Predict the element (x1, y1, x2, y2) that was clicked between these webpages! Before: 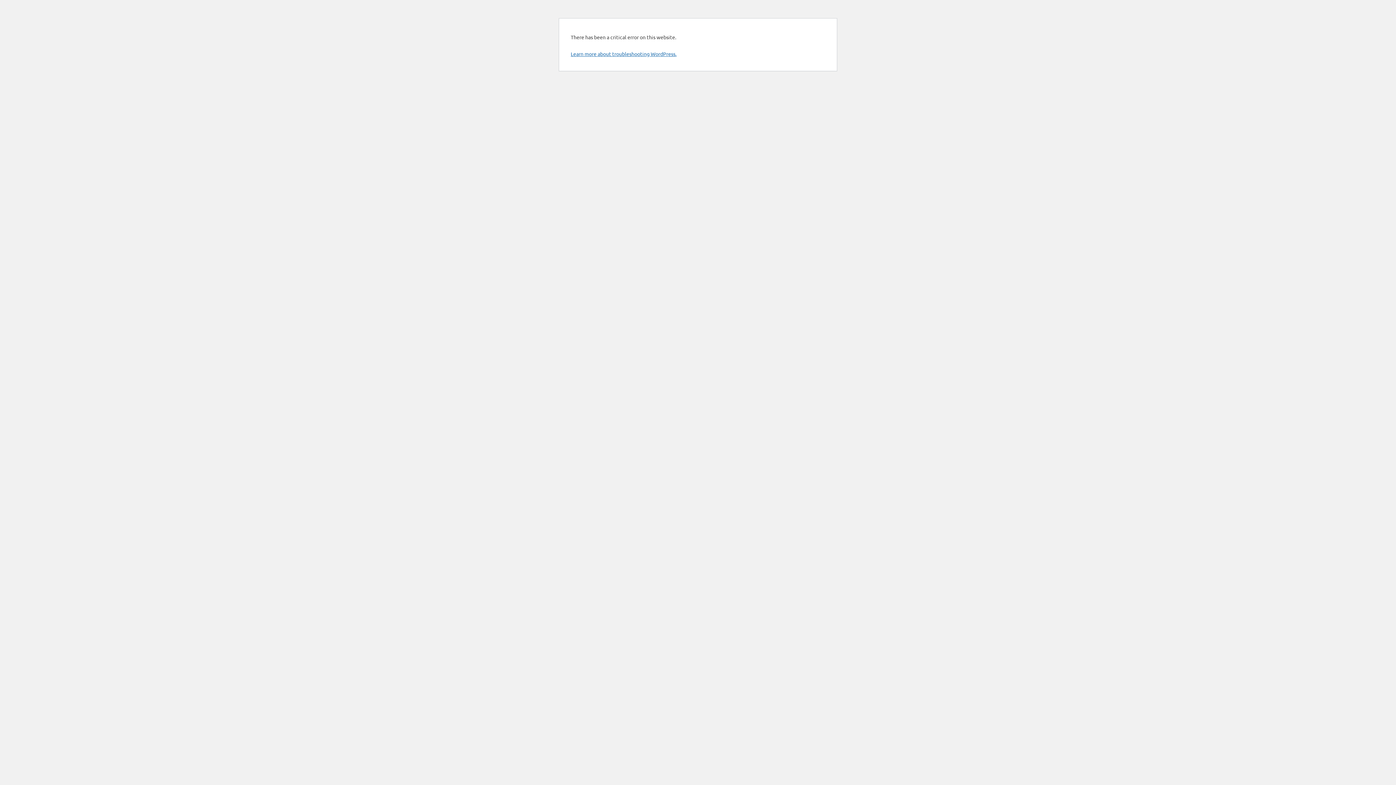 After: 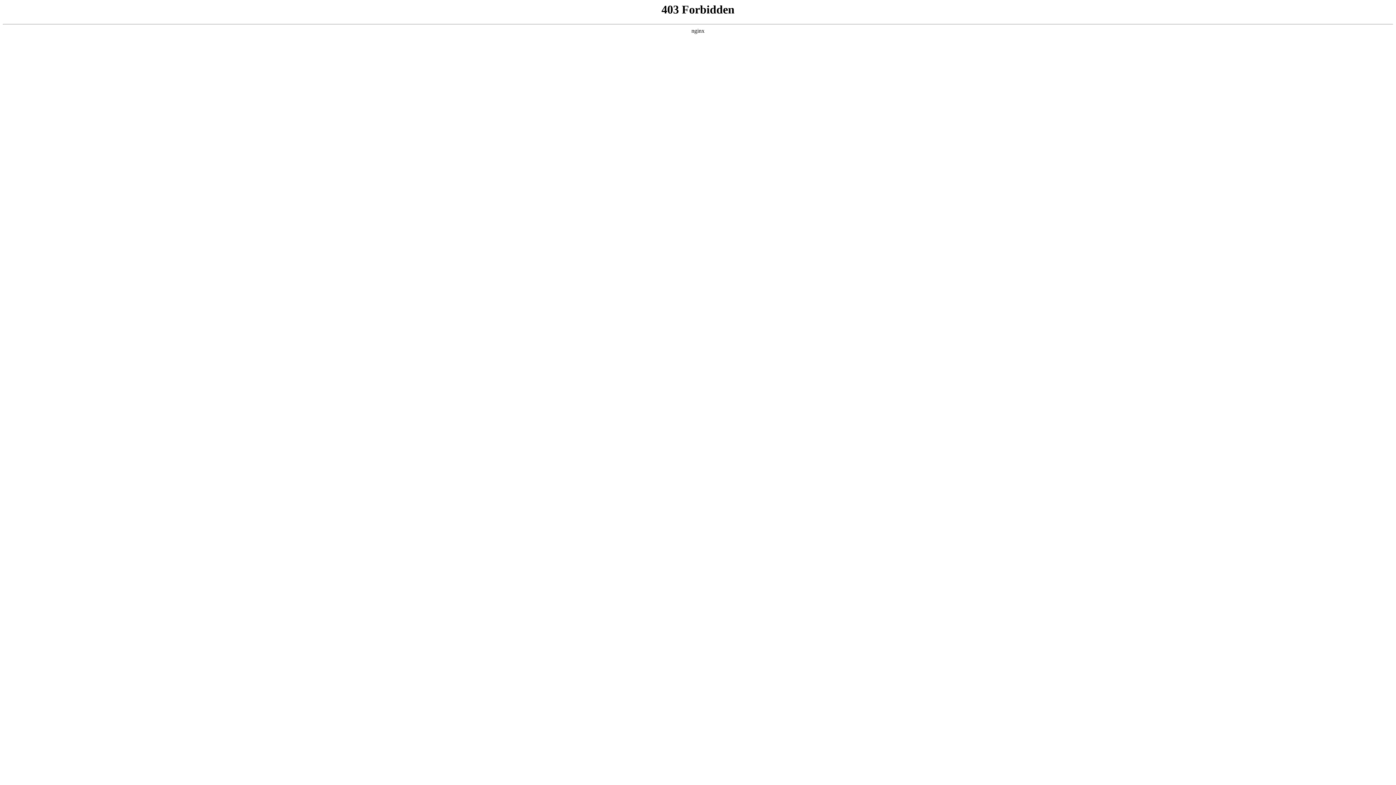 Action: label: Learn more about troubleshooting WordPress. bbox: (570, 50, 676, 57)